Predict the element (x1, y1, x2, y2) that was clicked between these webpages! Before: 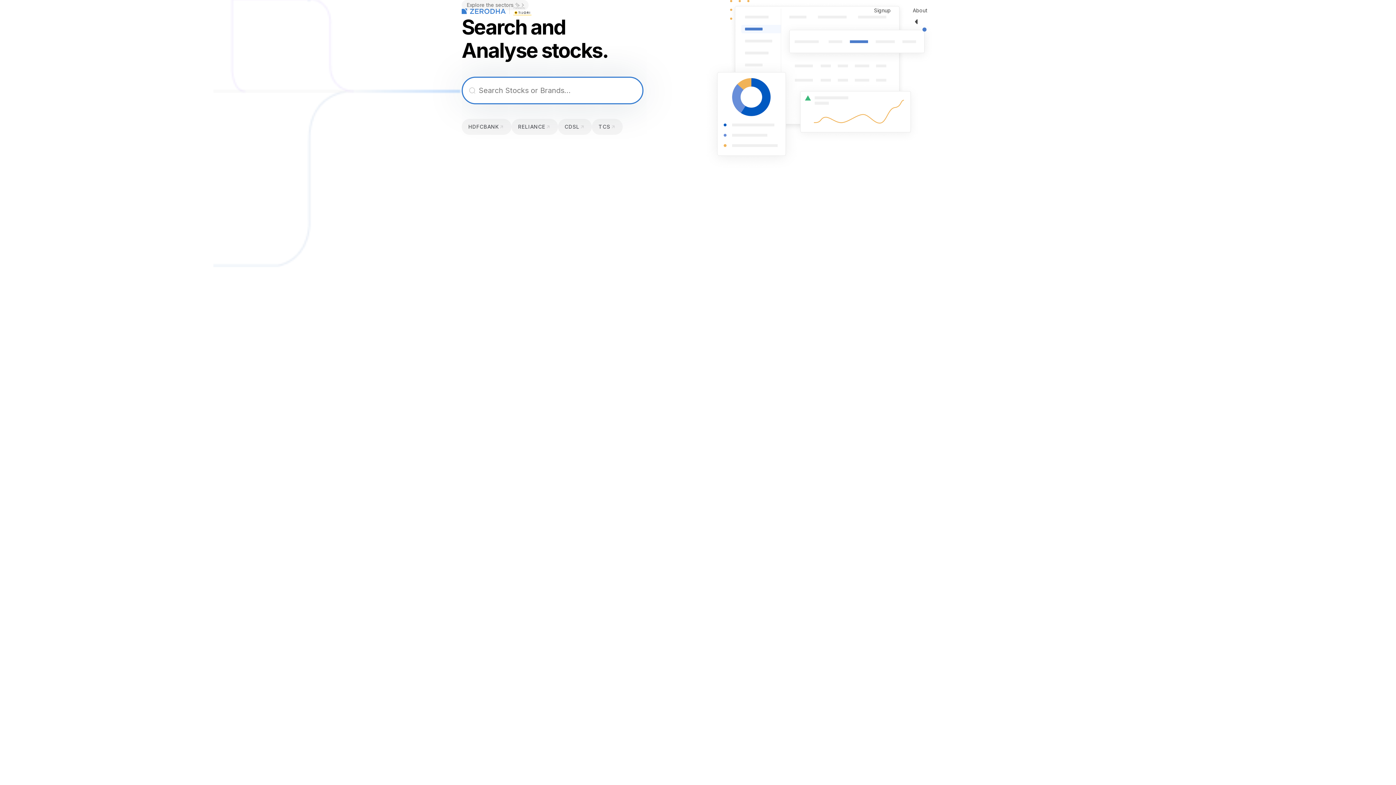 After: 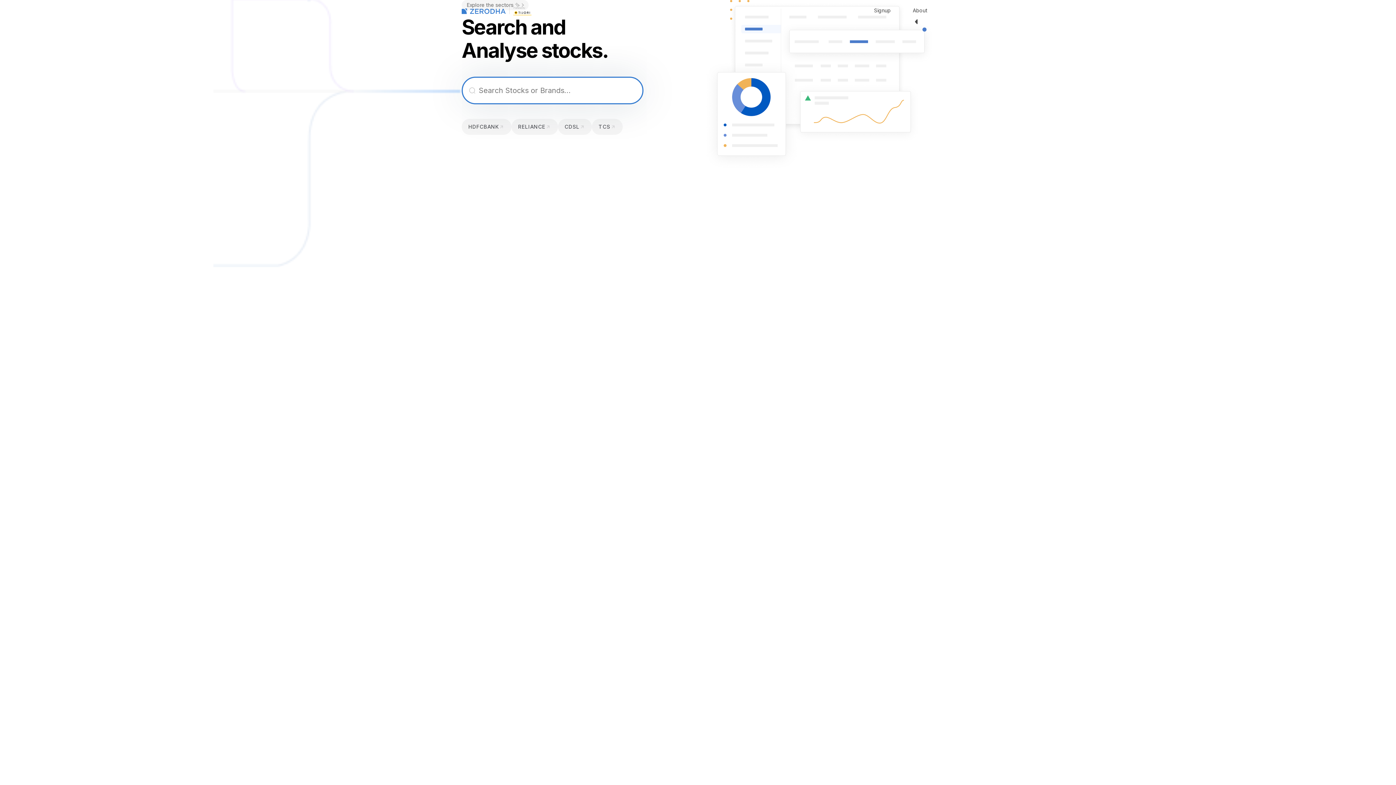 Action: bbox: (513, 8, 531, 15)